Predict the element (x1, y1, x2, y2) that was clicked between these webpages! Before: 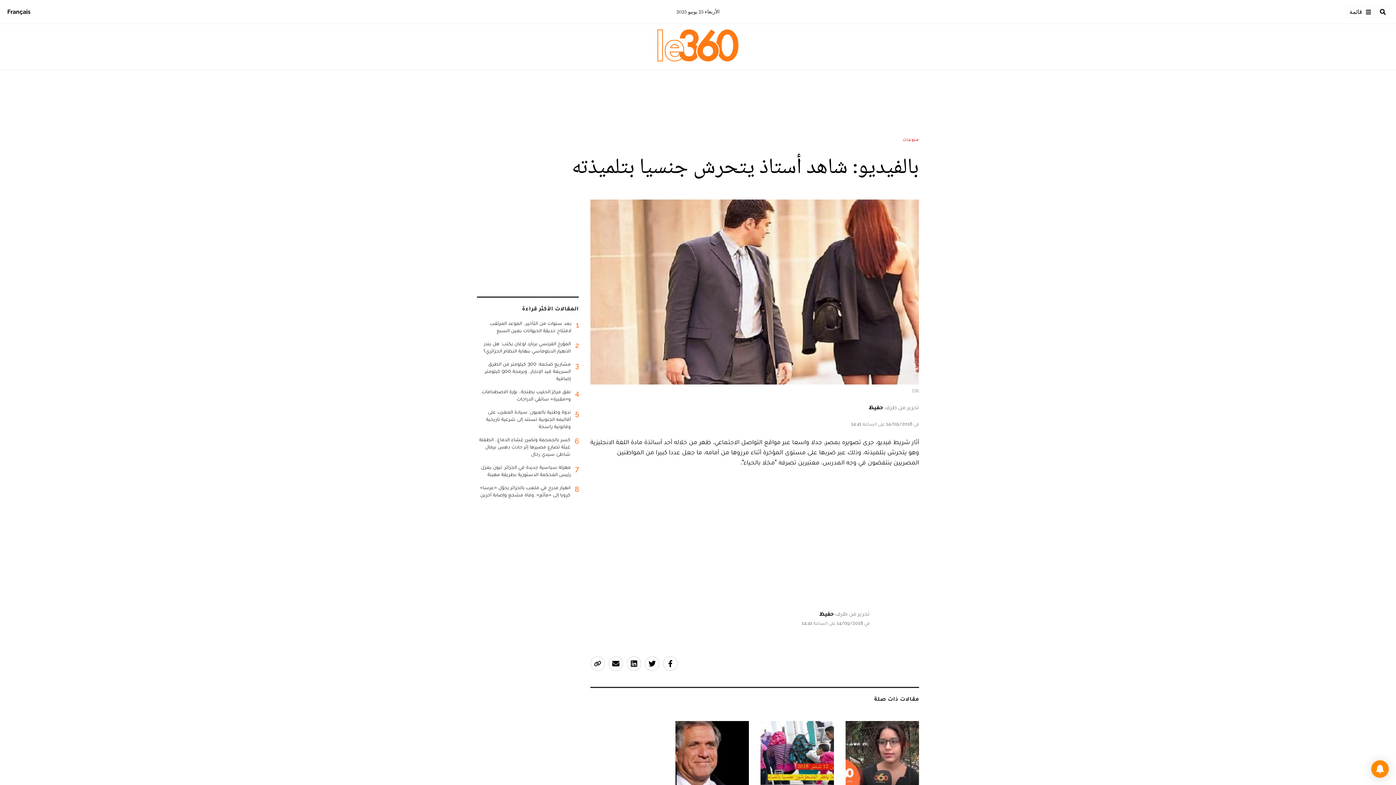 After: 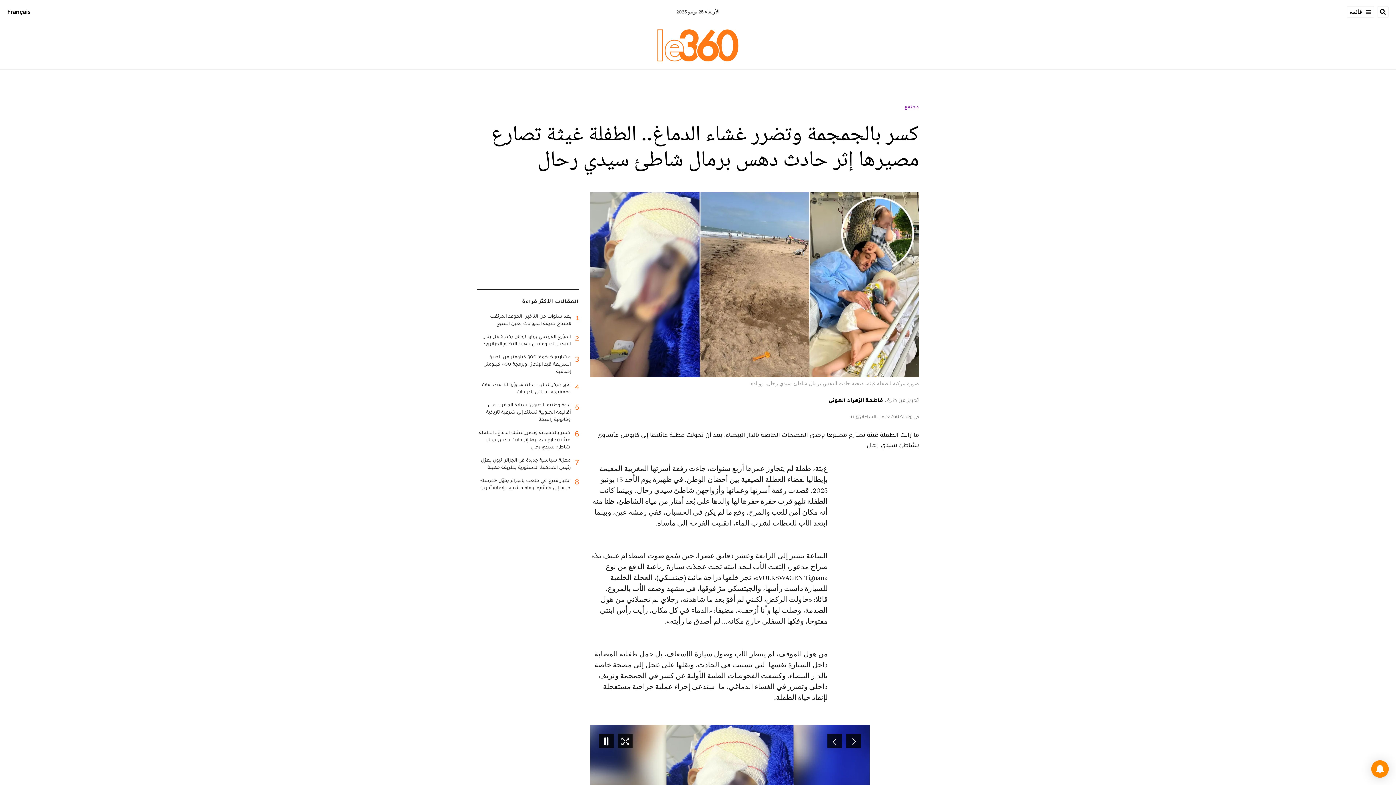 Action: bbox: (477, 436, 578, 463) label: 6
كسر بالجمجمة وتضرر غشاء الدماغ.. الطفلة غيثة تصارع مصيرها إثر حادث دهس برمال شاطئ سيدي رحال